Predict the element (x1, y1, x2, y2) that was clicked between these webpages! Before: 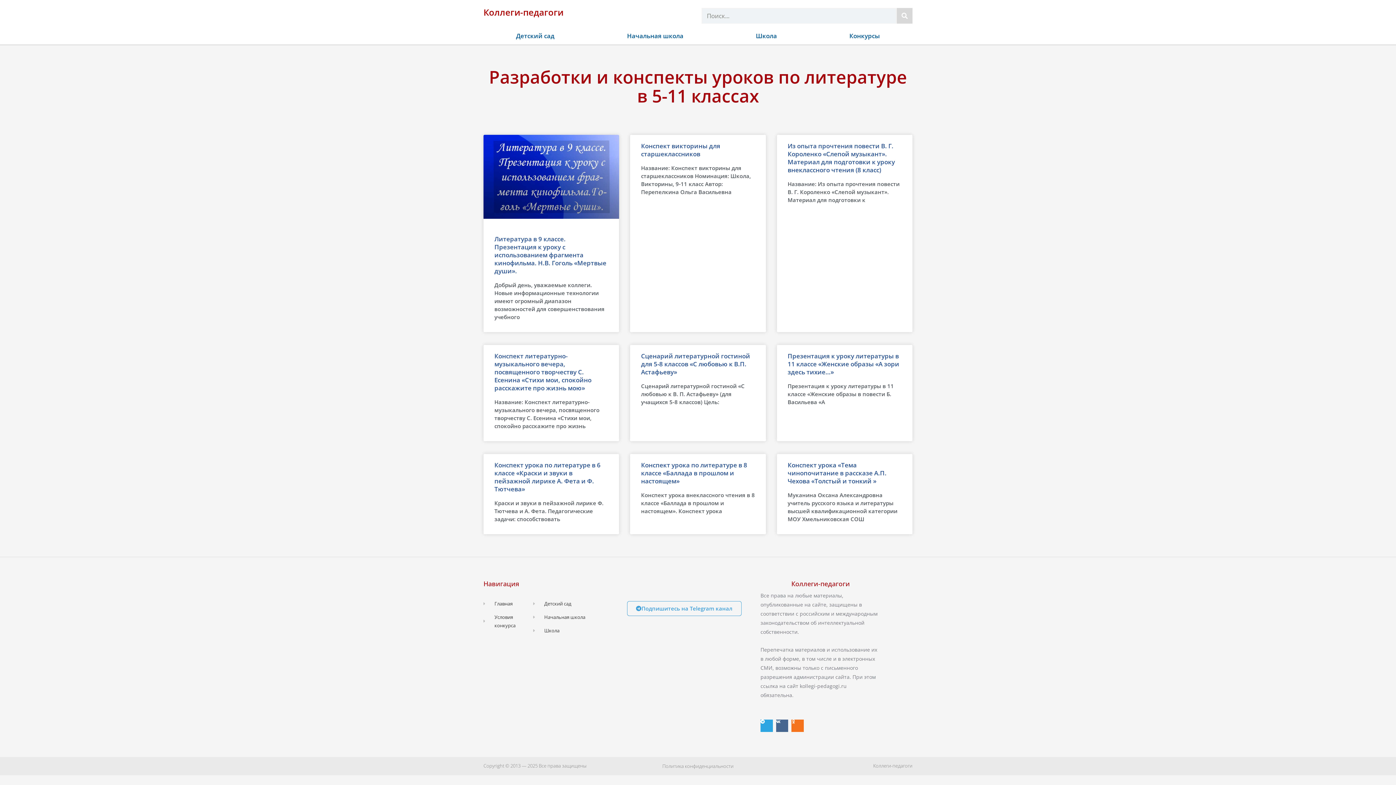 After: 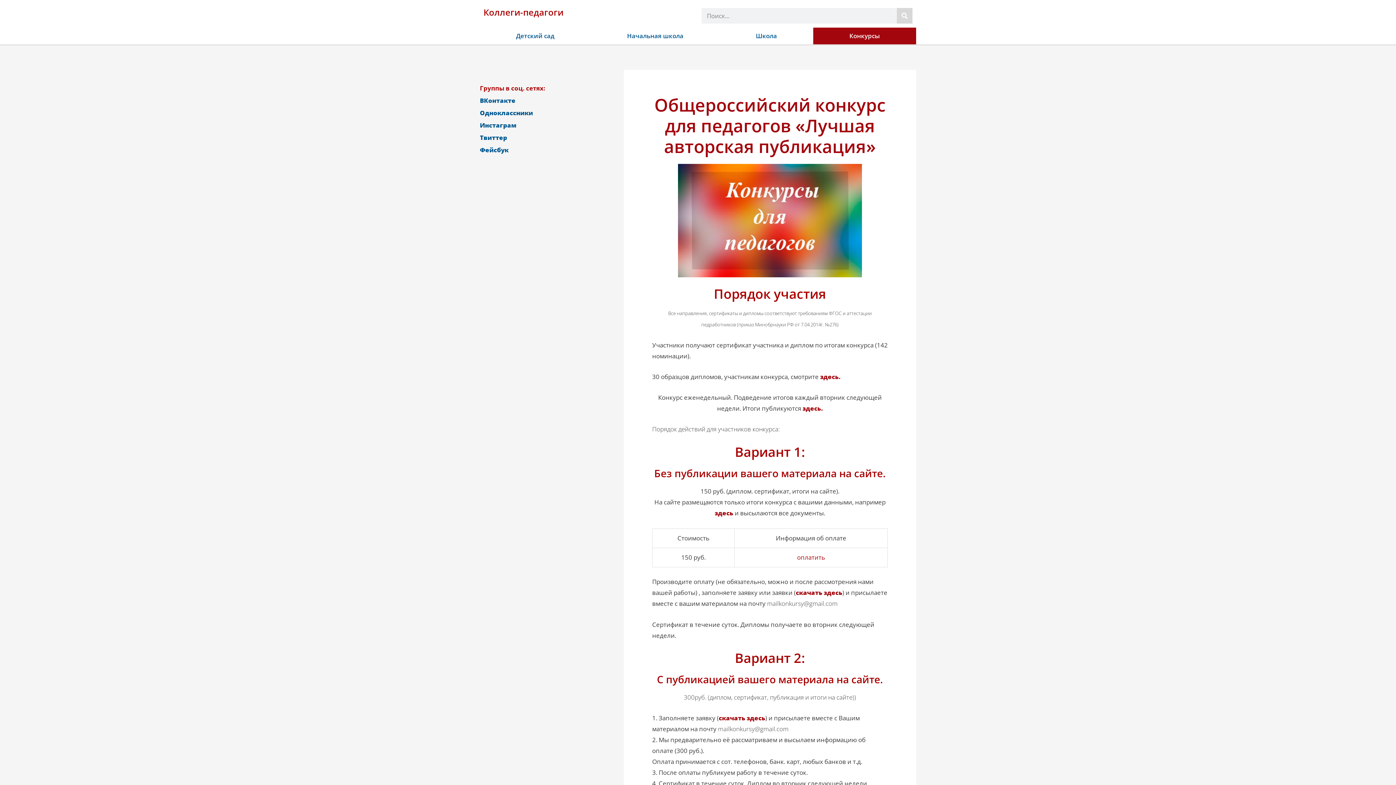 Action: label: Конкурсы bbox: (813, 27, 916, 44)